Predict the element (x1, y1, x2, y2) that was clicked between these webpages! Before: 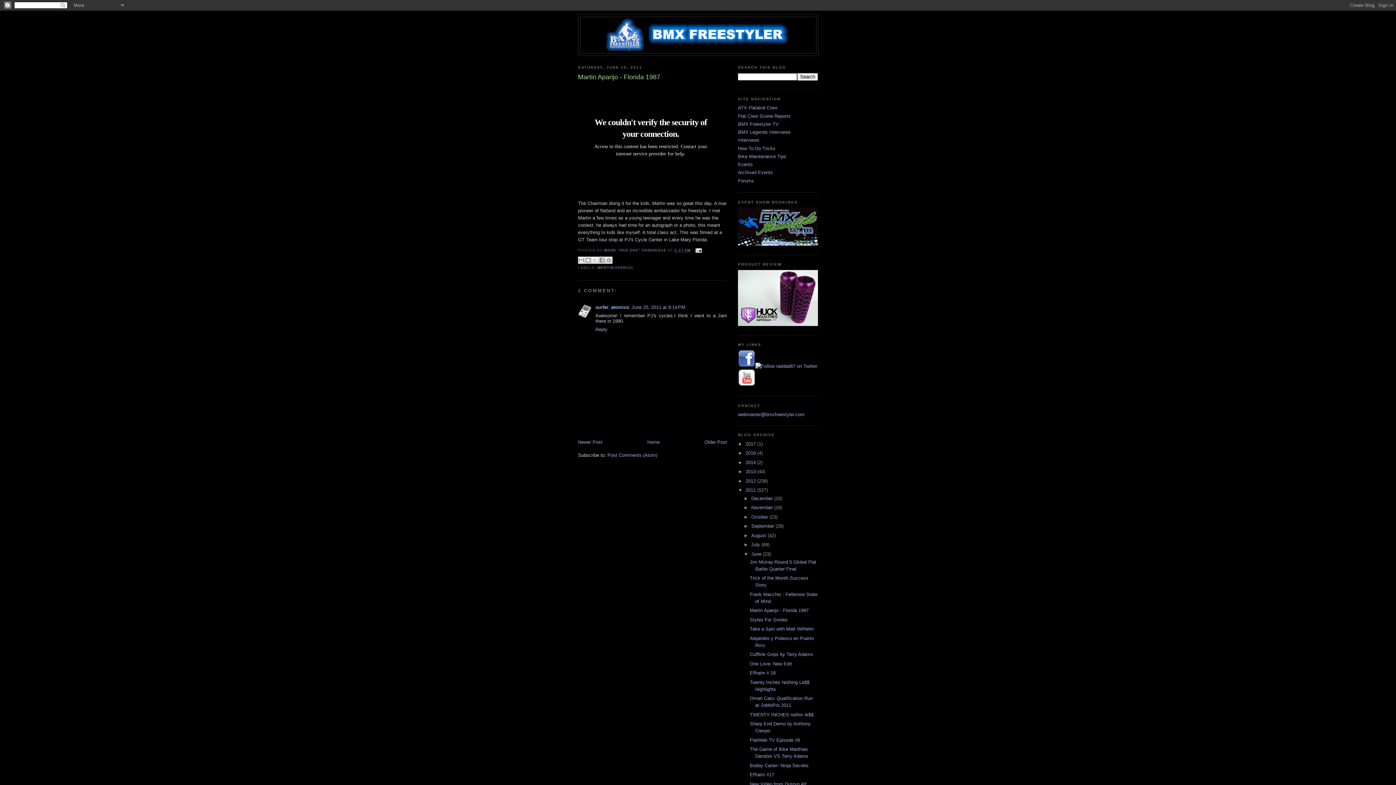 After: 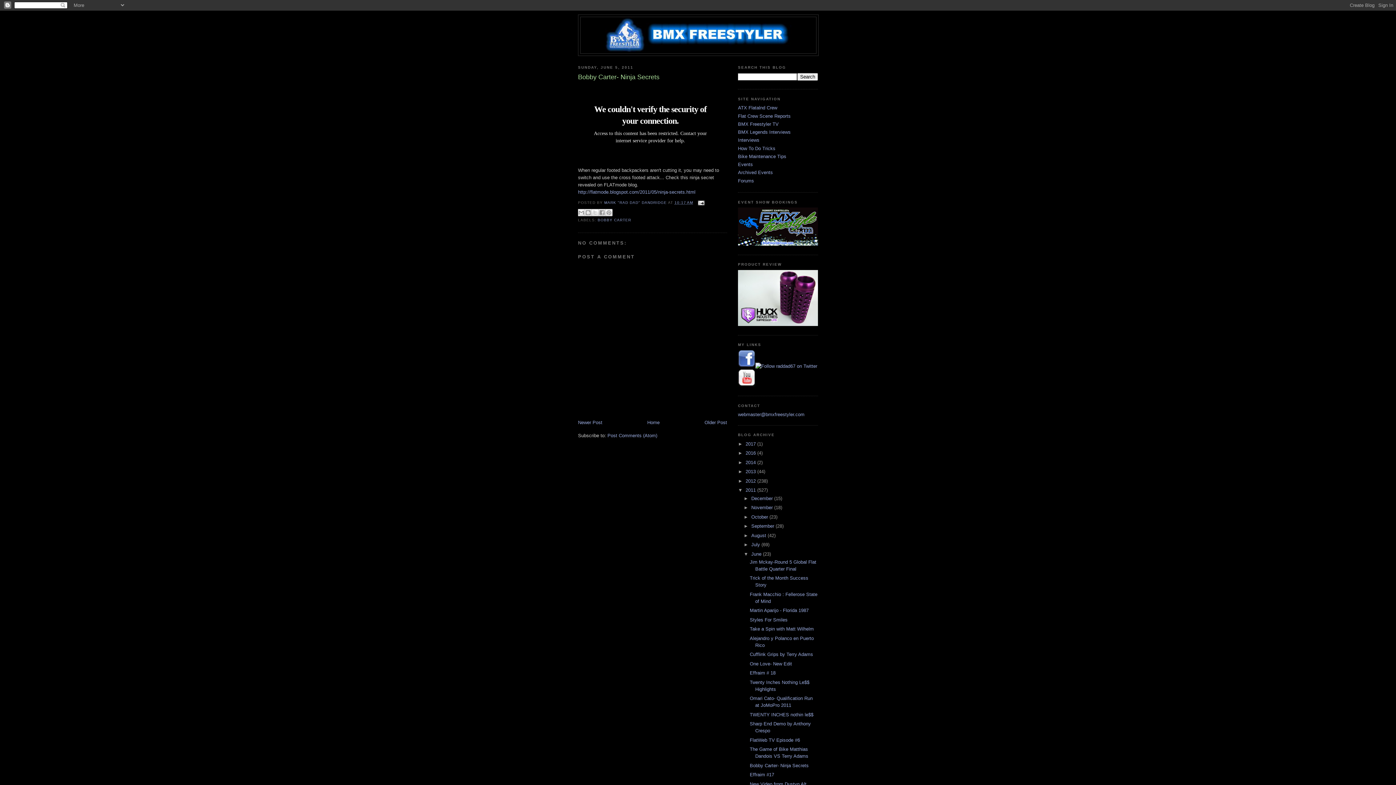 Action: bbox: (749, 763, 808, 768) label: Bobby Carter- Ninja Secrets